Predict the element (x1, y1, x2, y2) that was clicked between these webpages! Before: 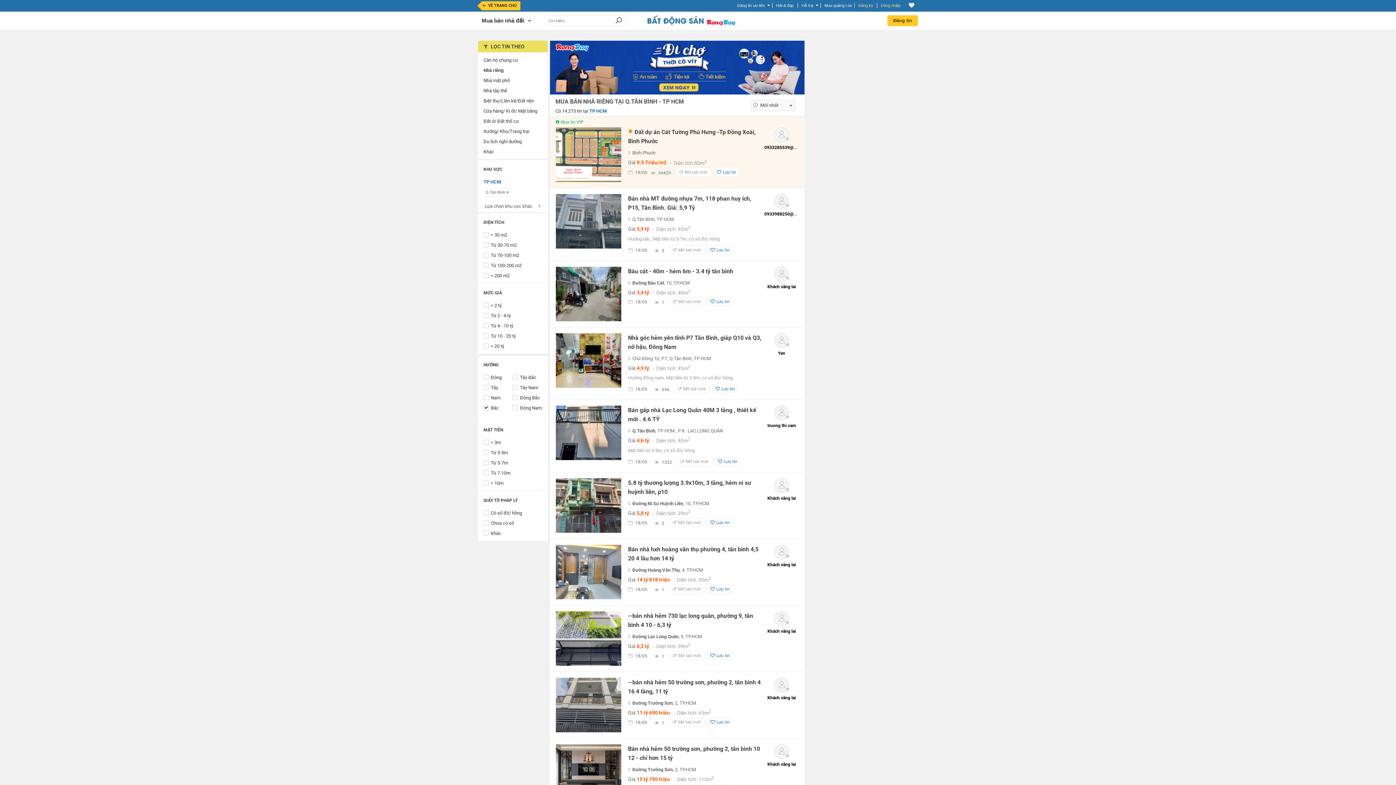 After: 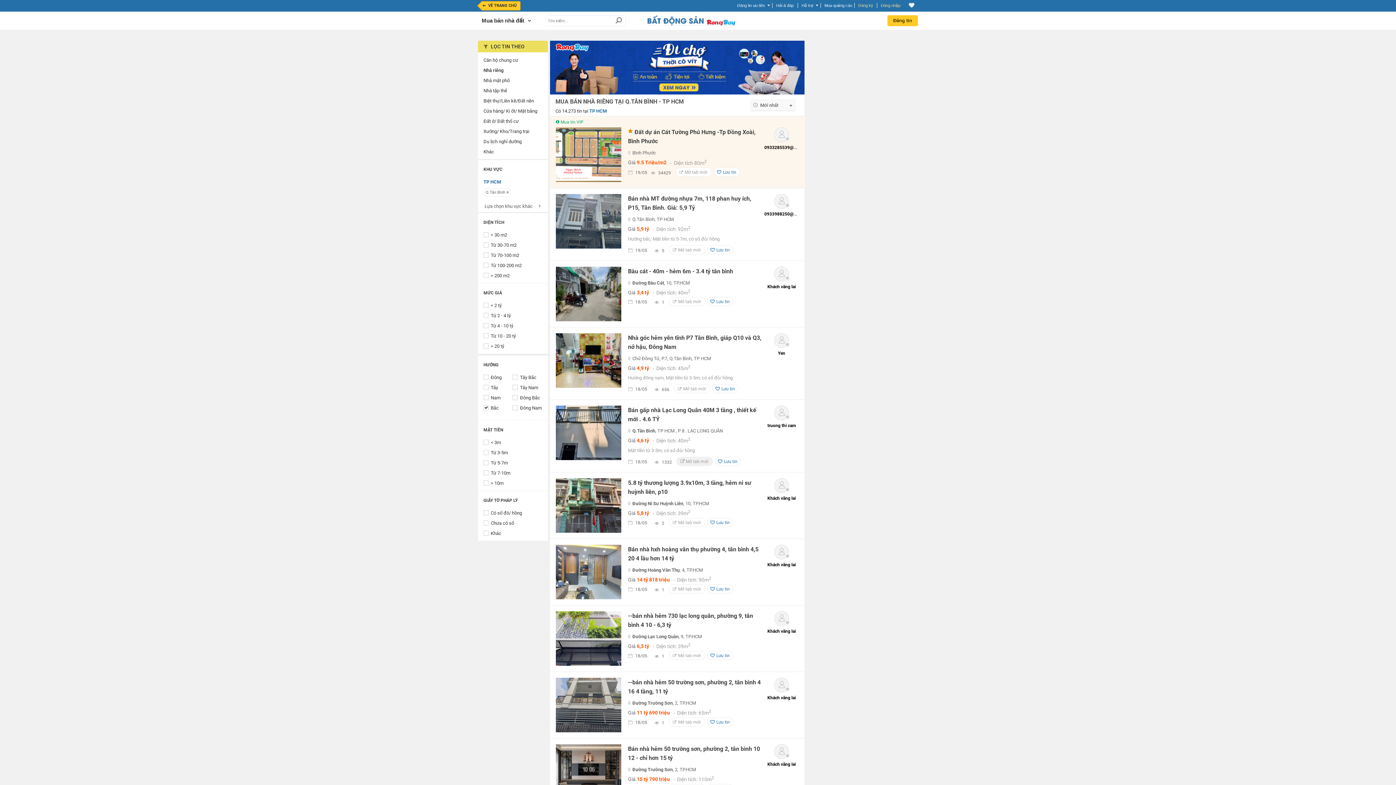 Action: label: Mở tab mới bbox: (676, 457, 712, 466)